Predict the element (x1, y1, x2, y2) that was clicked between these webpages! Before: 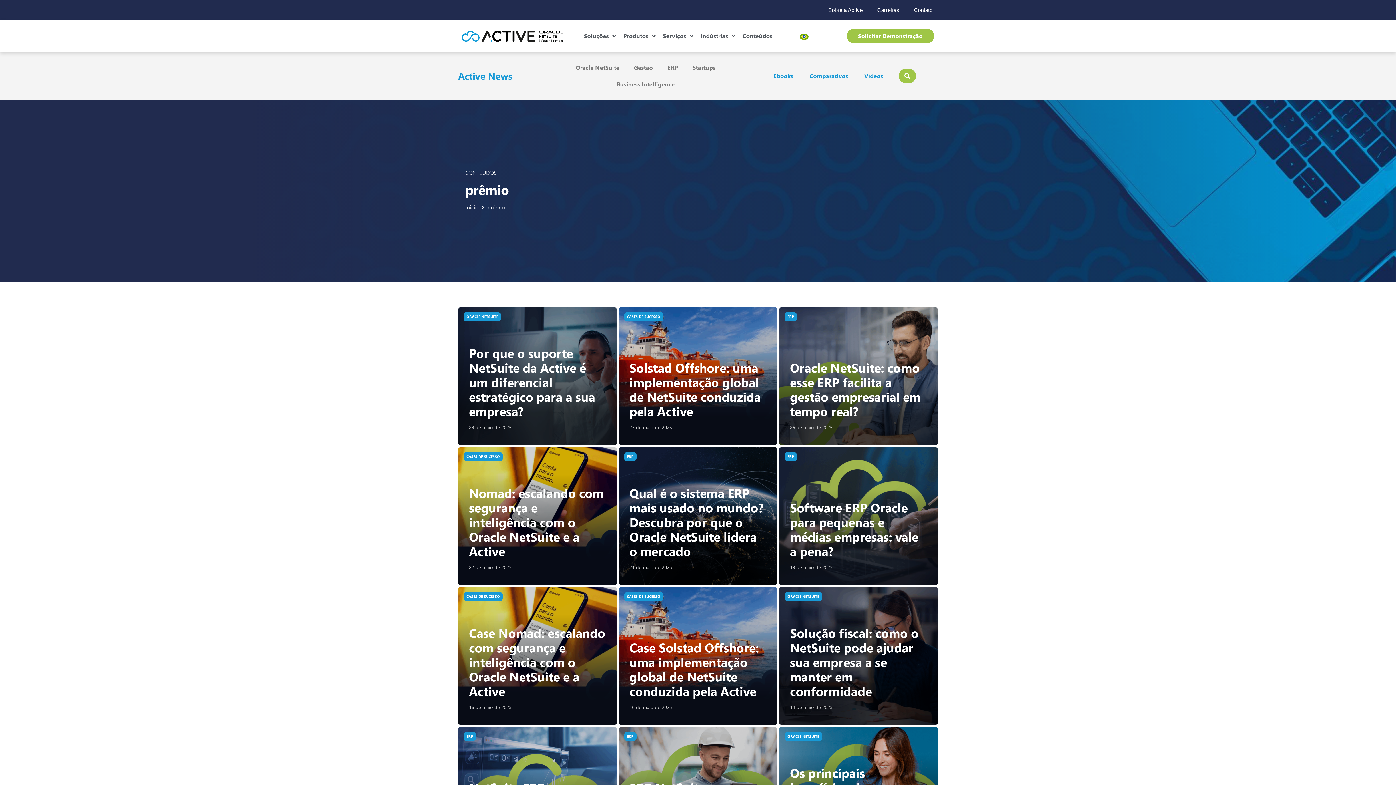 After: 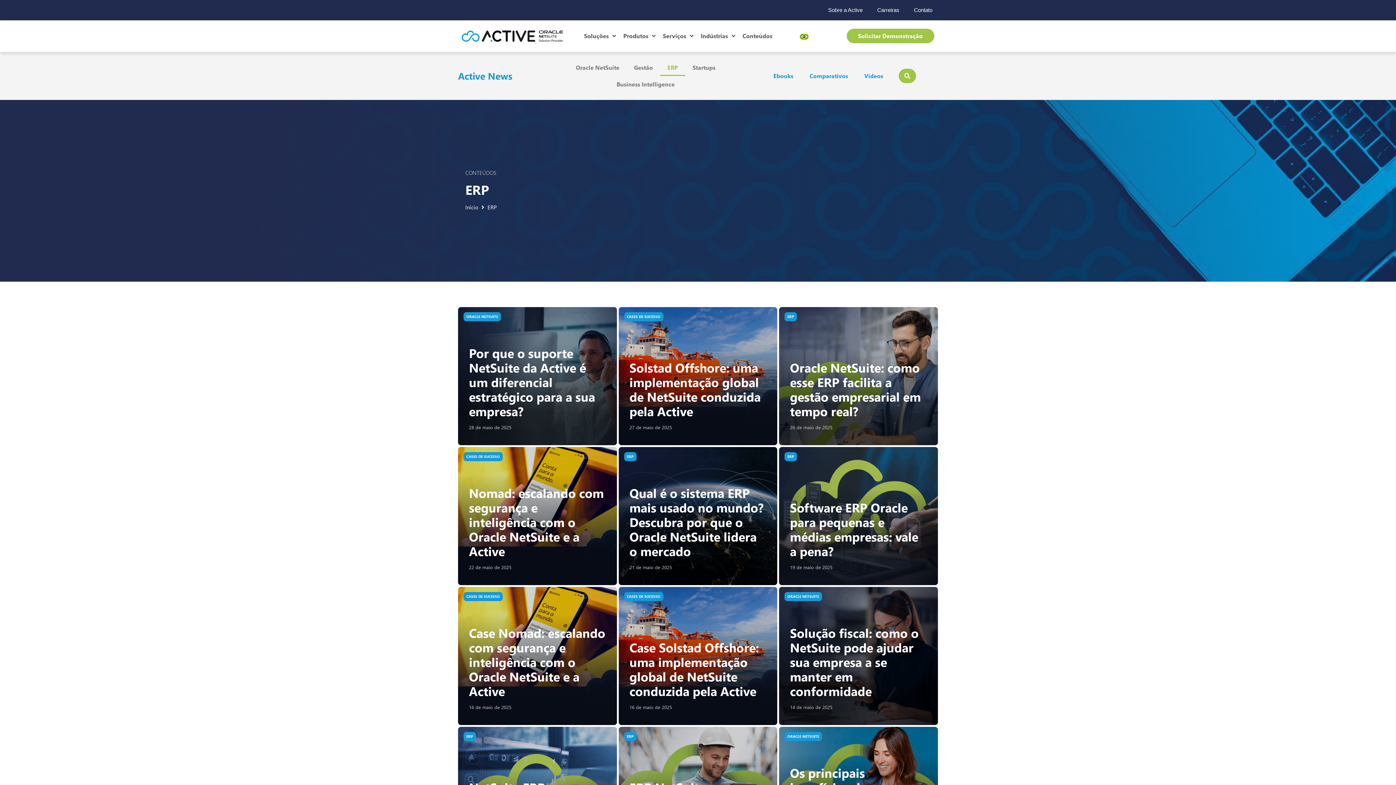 Action: label: ERP bbox: (624, 452, 636, 461)